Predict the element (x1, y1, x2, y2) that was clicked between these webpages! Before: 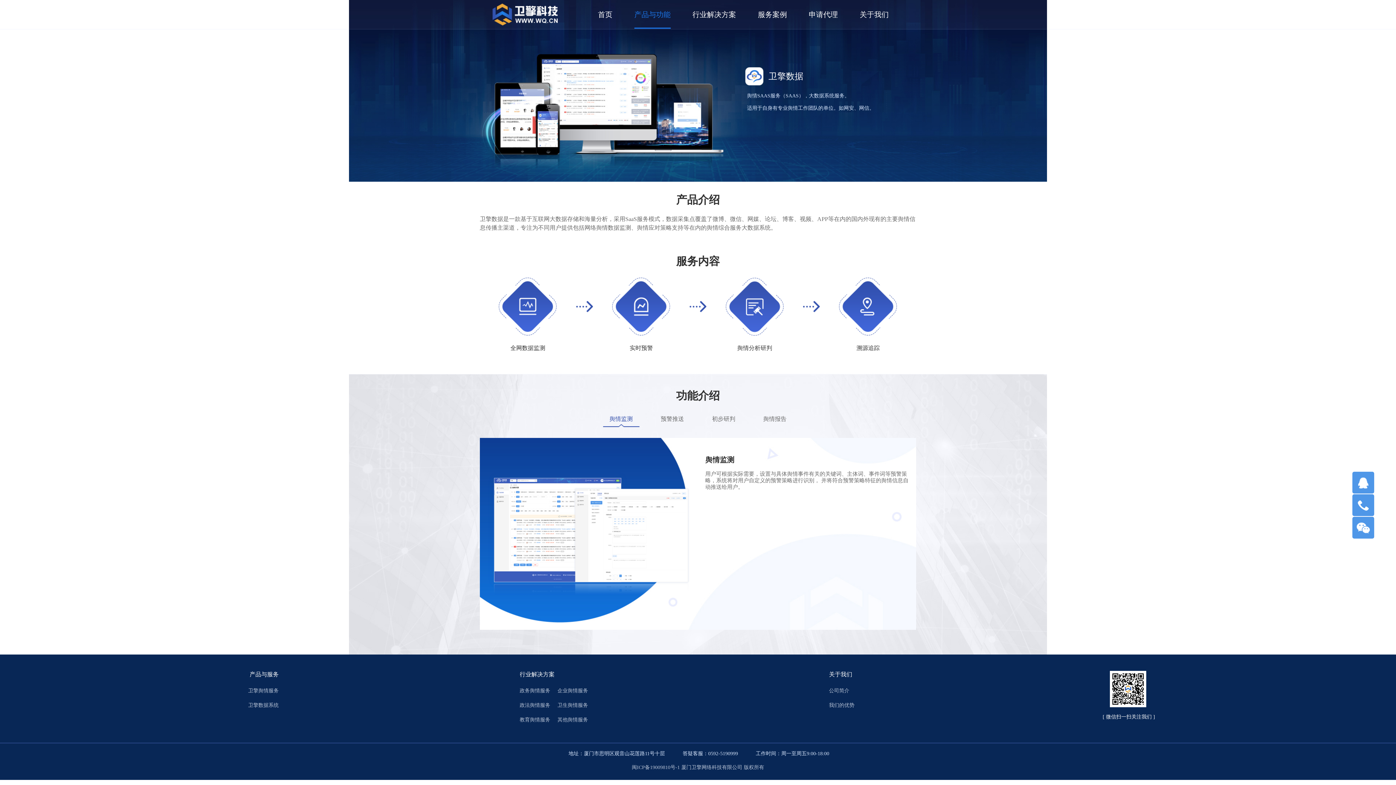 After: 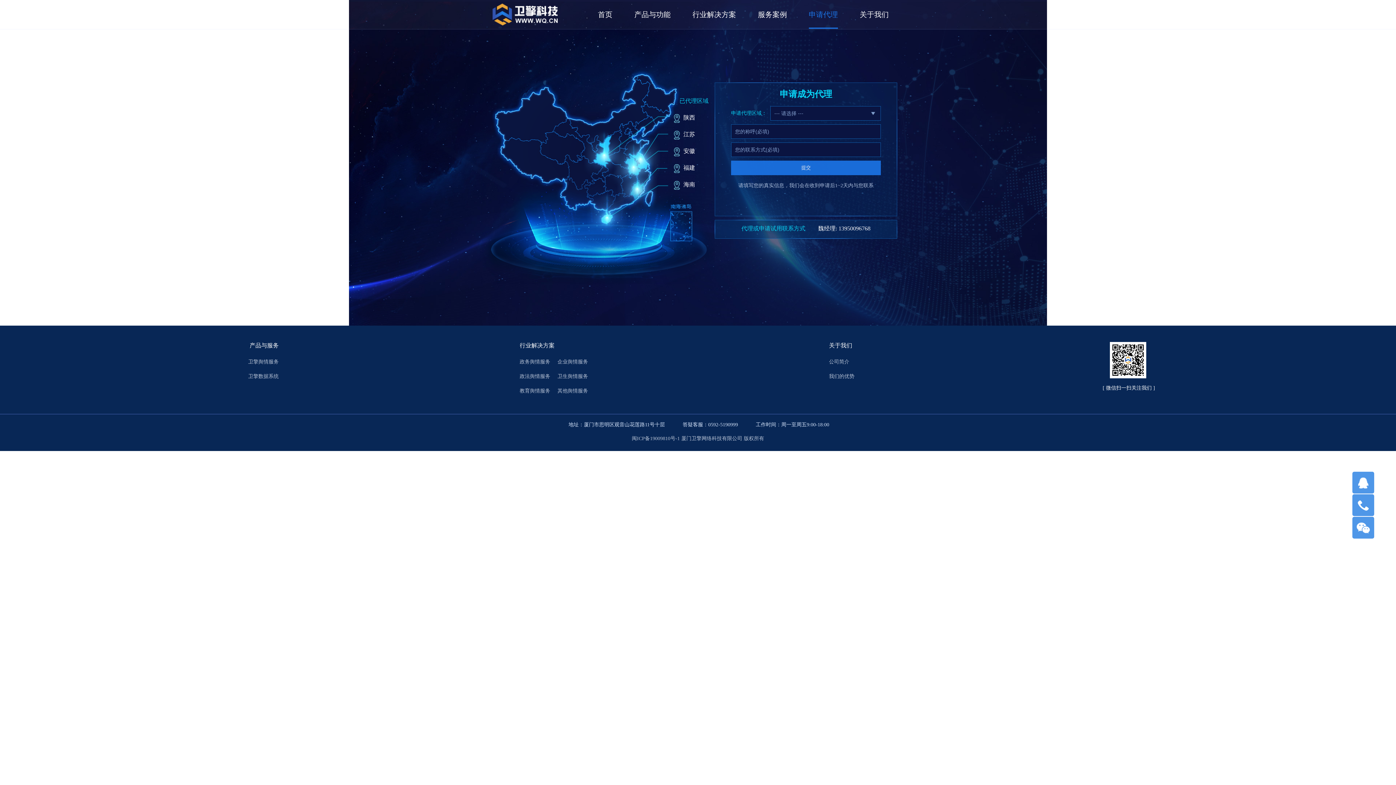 Action: label: 申请代理 bbox: (801, 0, 845, 29)